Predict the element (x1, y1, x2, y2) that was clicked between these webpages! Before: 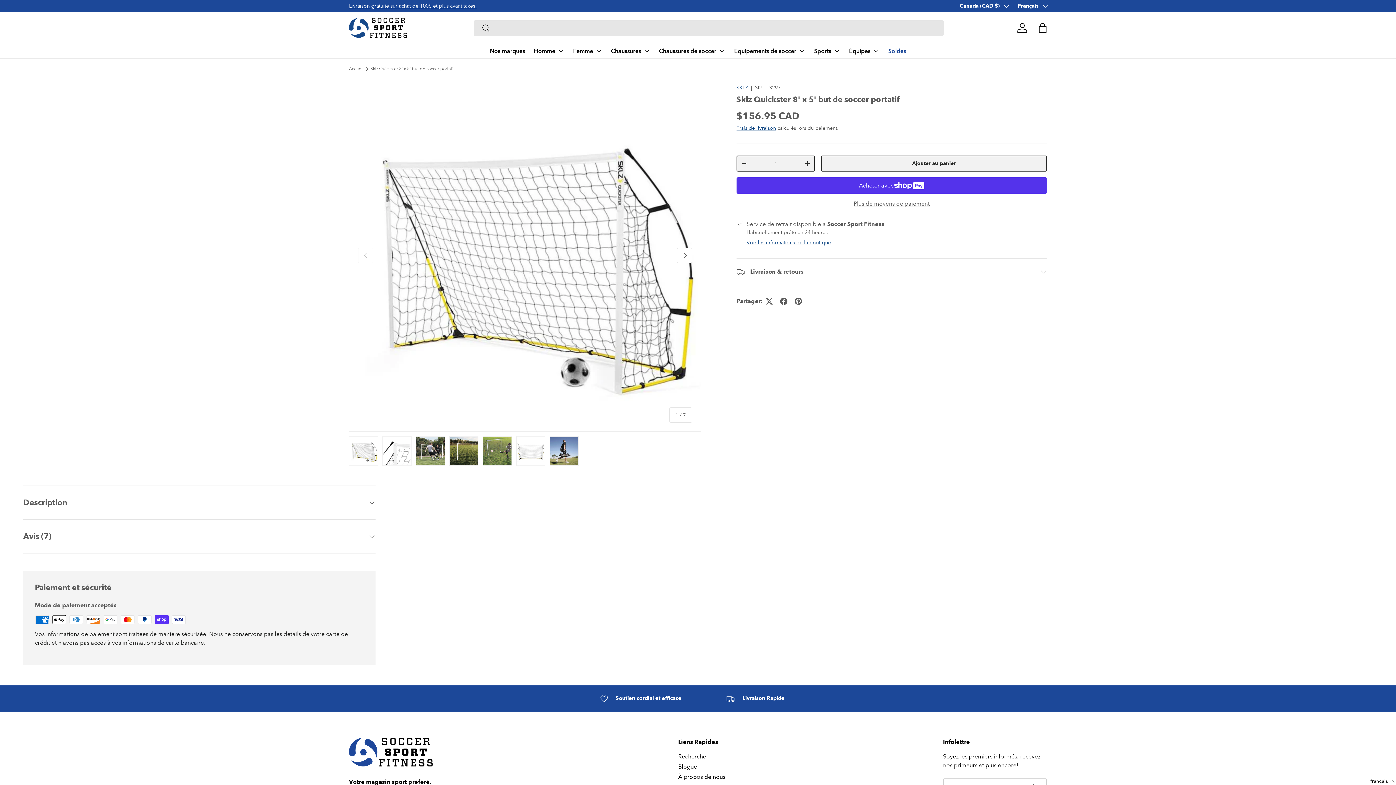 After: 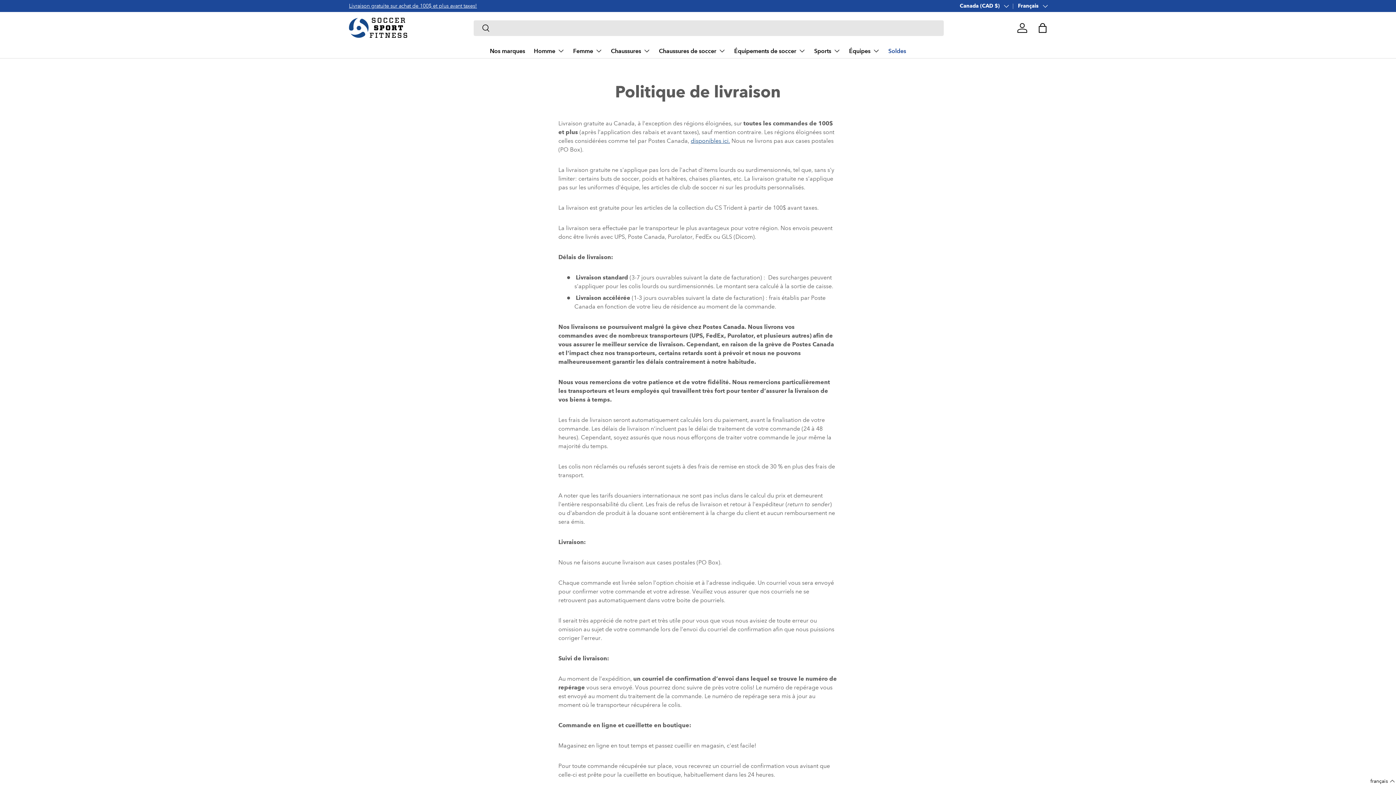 Action: bbox: (349, 2, 477, 9) label: Livraison gratuite sur achat de 100$ et plus avant taxes!